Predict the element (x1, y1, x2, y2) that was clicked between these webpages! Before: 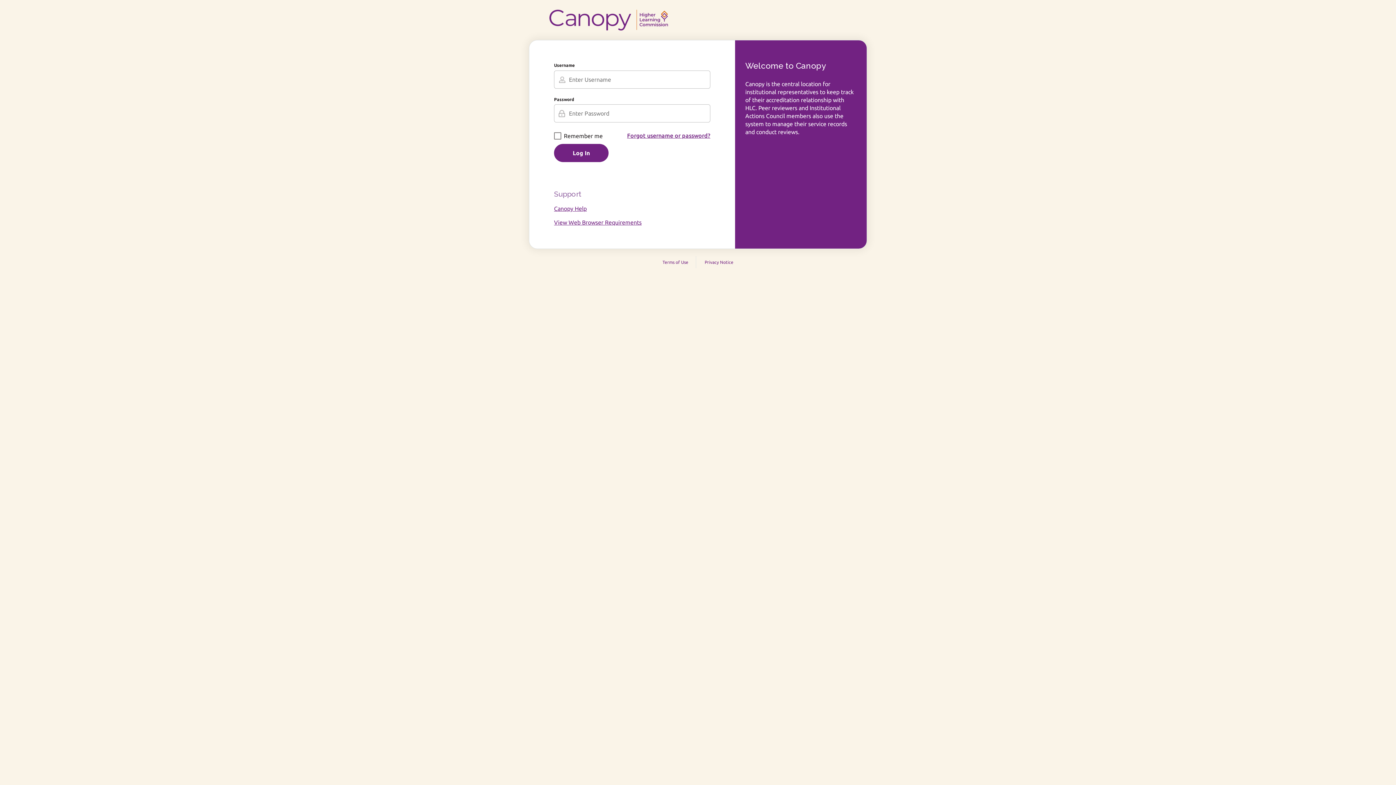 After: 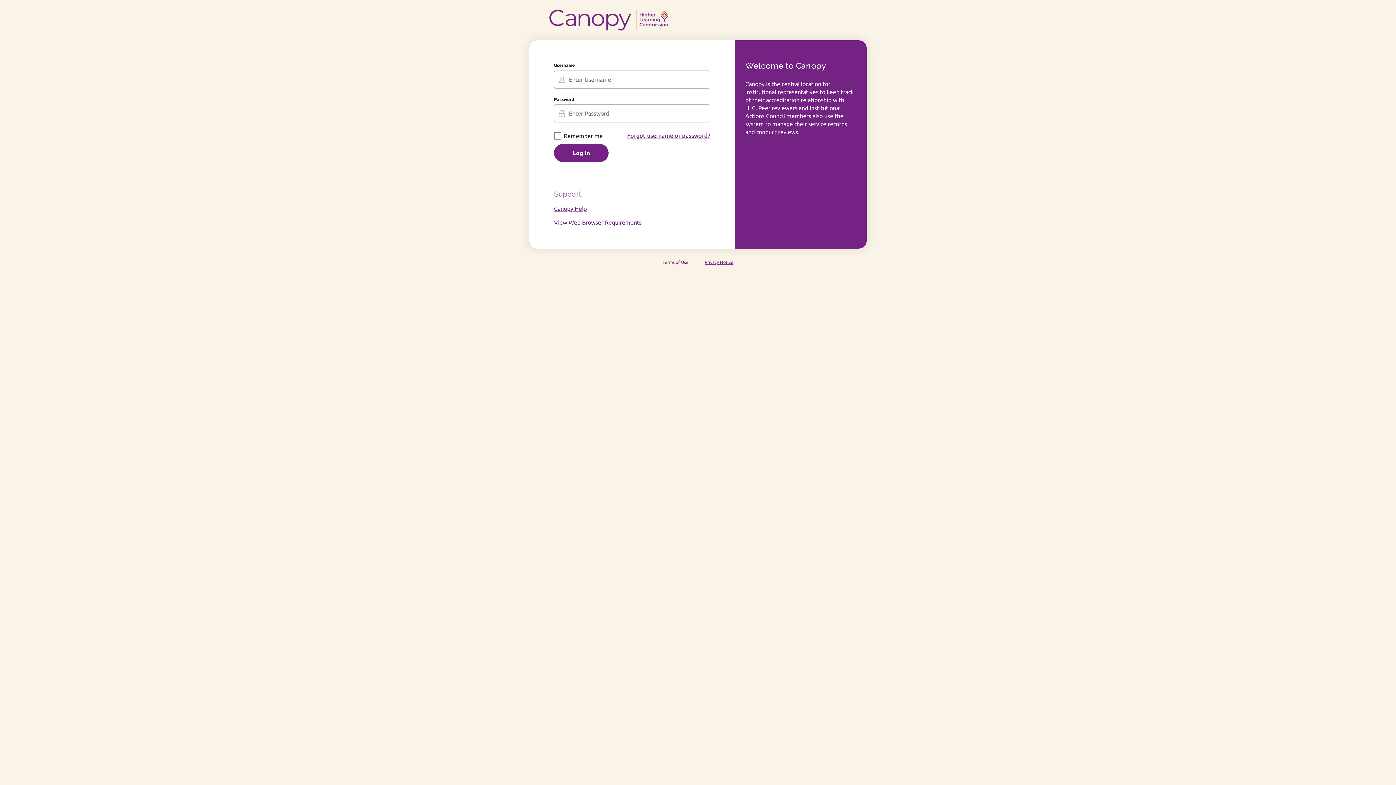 Action: bbox: (697, 256, 740, 268) label: Privacy Notice